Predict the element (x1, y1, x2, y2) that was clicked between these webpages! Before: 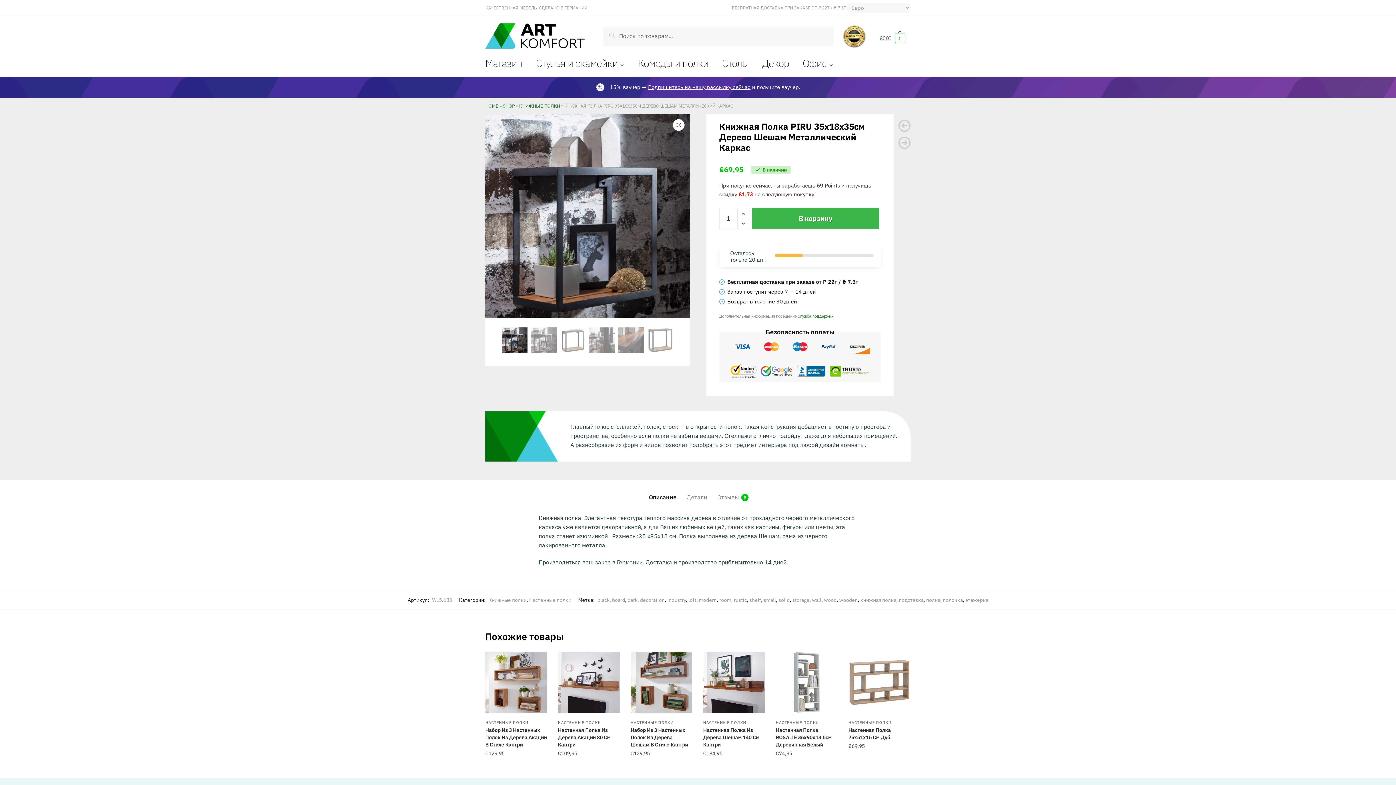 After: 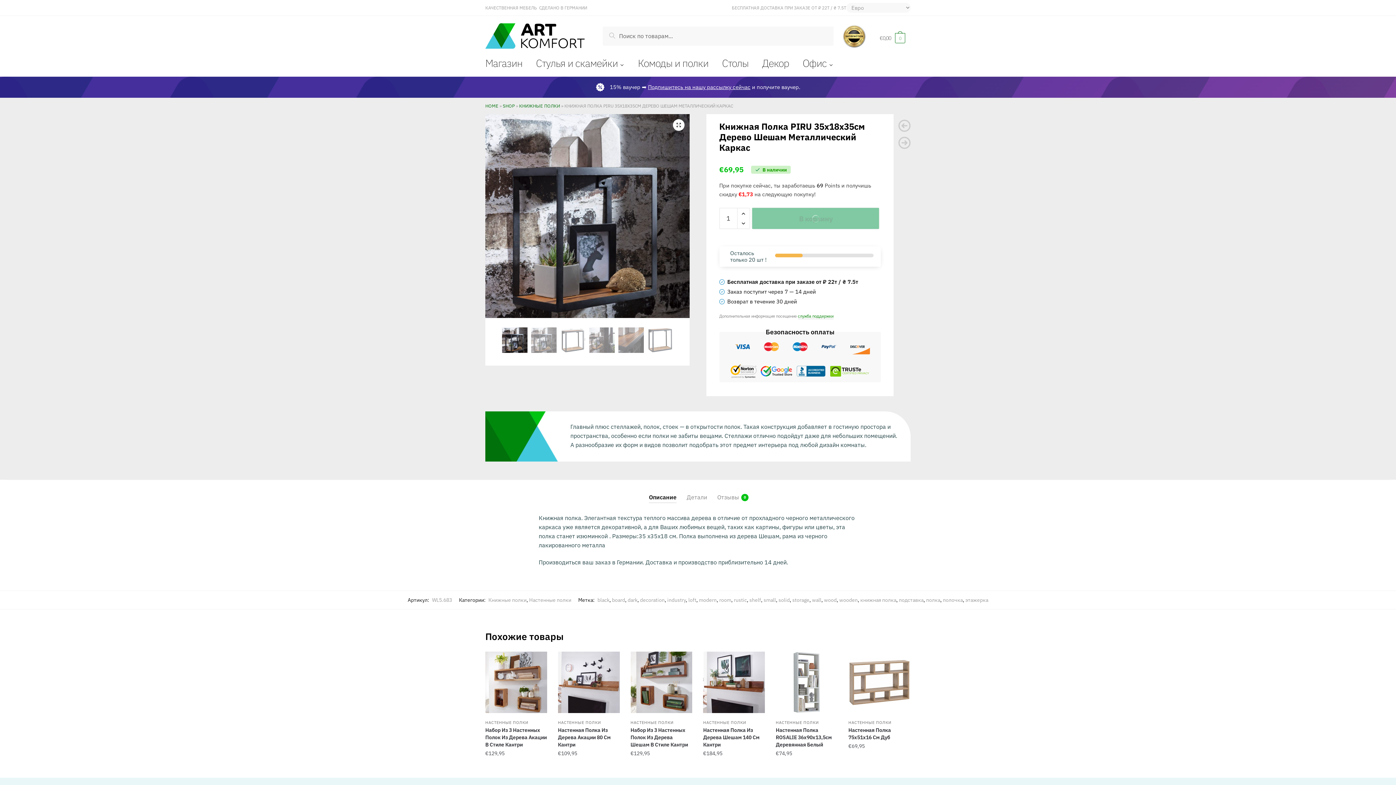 Action: bbox: (752, 208, 879, 229) label: В корзину